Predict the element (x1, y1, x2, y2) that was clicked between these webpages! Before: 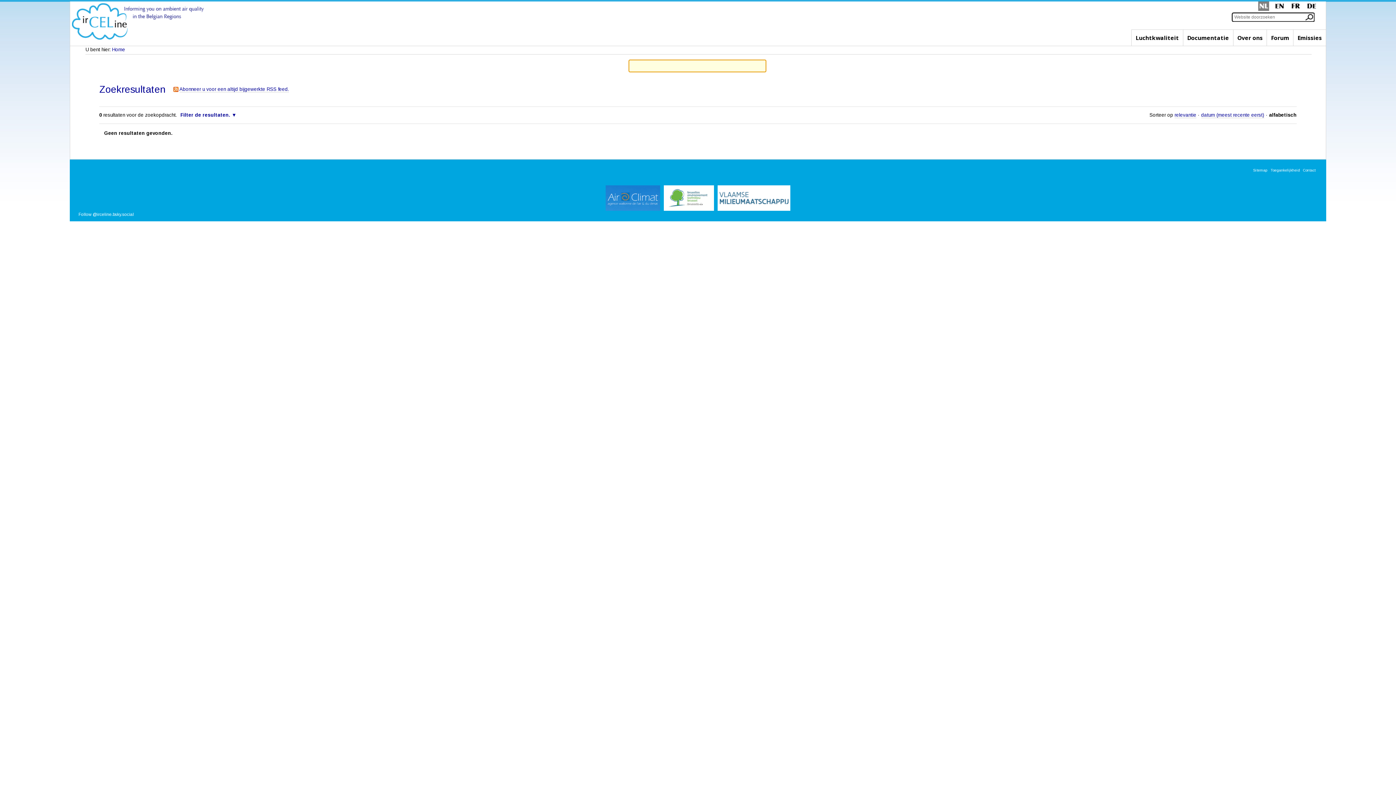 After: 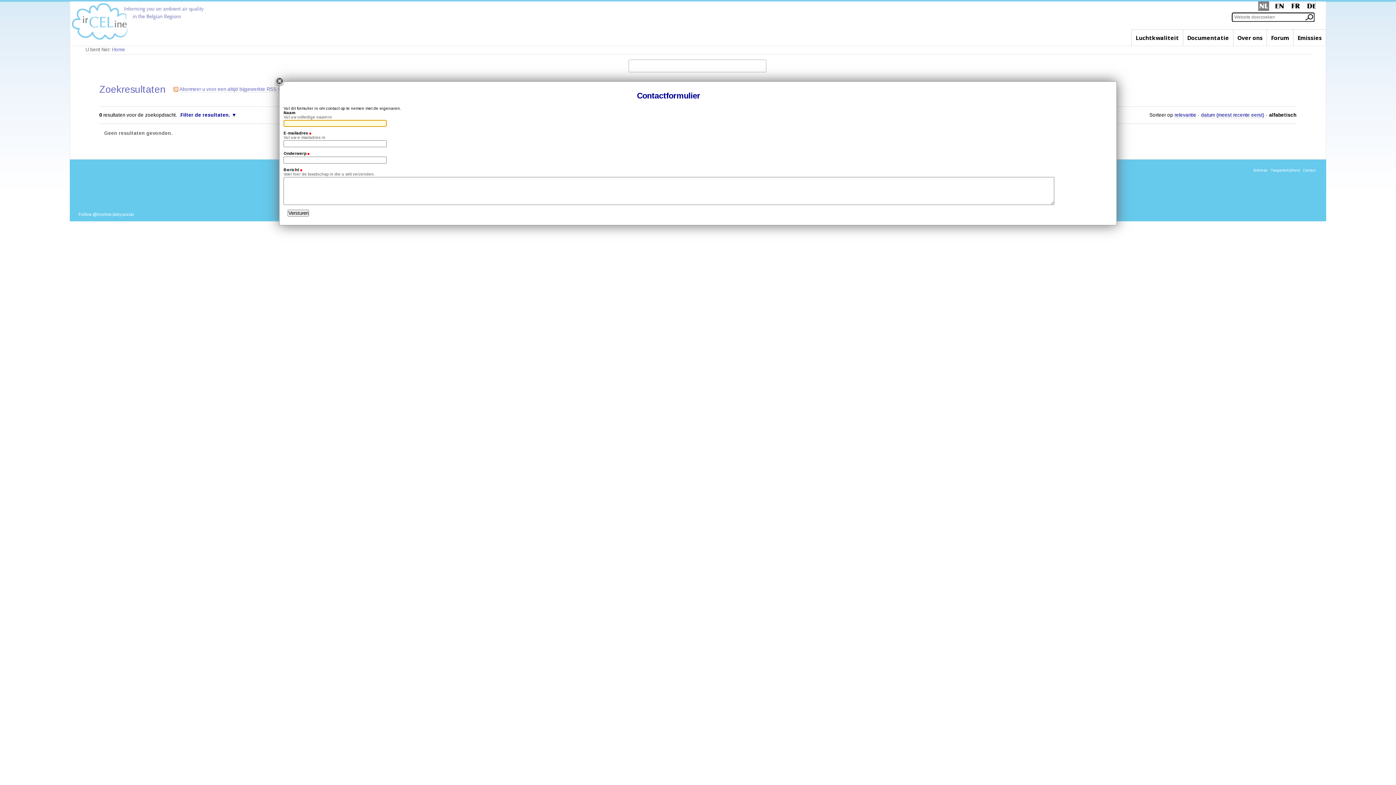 Action: bbox: (1303, 168, 1315, 172) label: Contact